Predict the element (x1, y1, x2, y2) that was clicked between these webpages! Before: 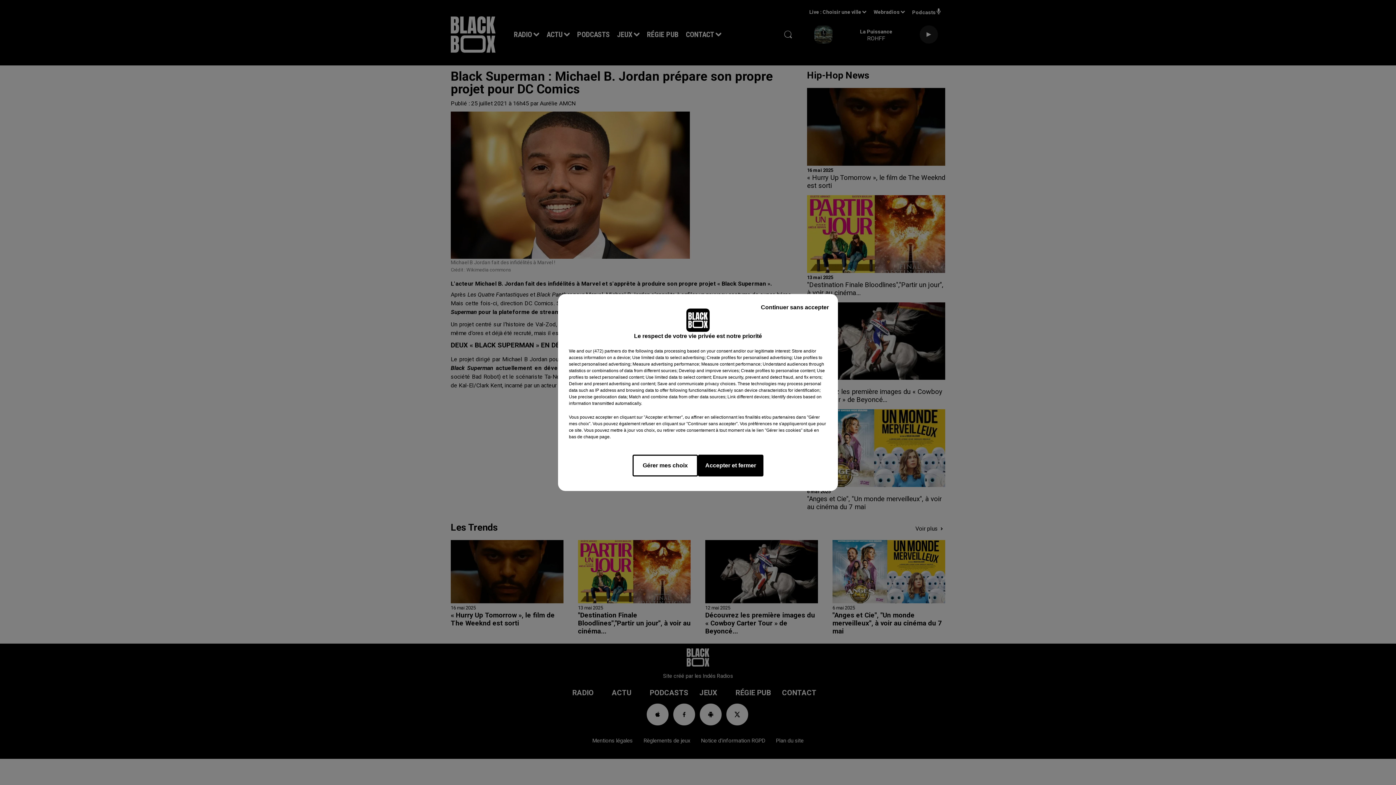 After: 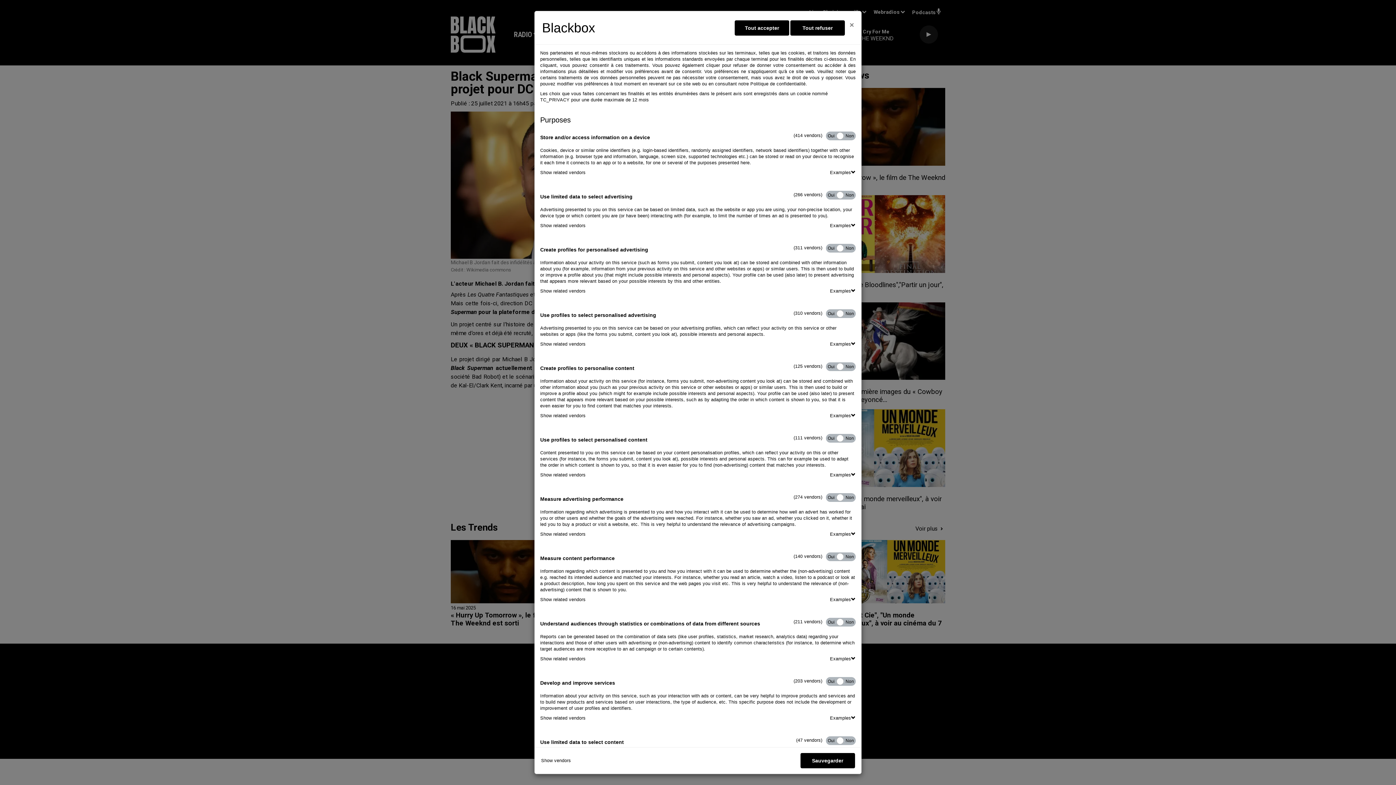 Action: label: Gérer mes choix bbox: (632, 454, 698, 476)